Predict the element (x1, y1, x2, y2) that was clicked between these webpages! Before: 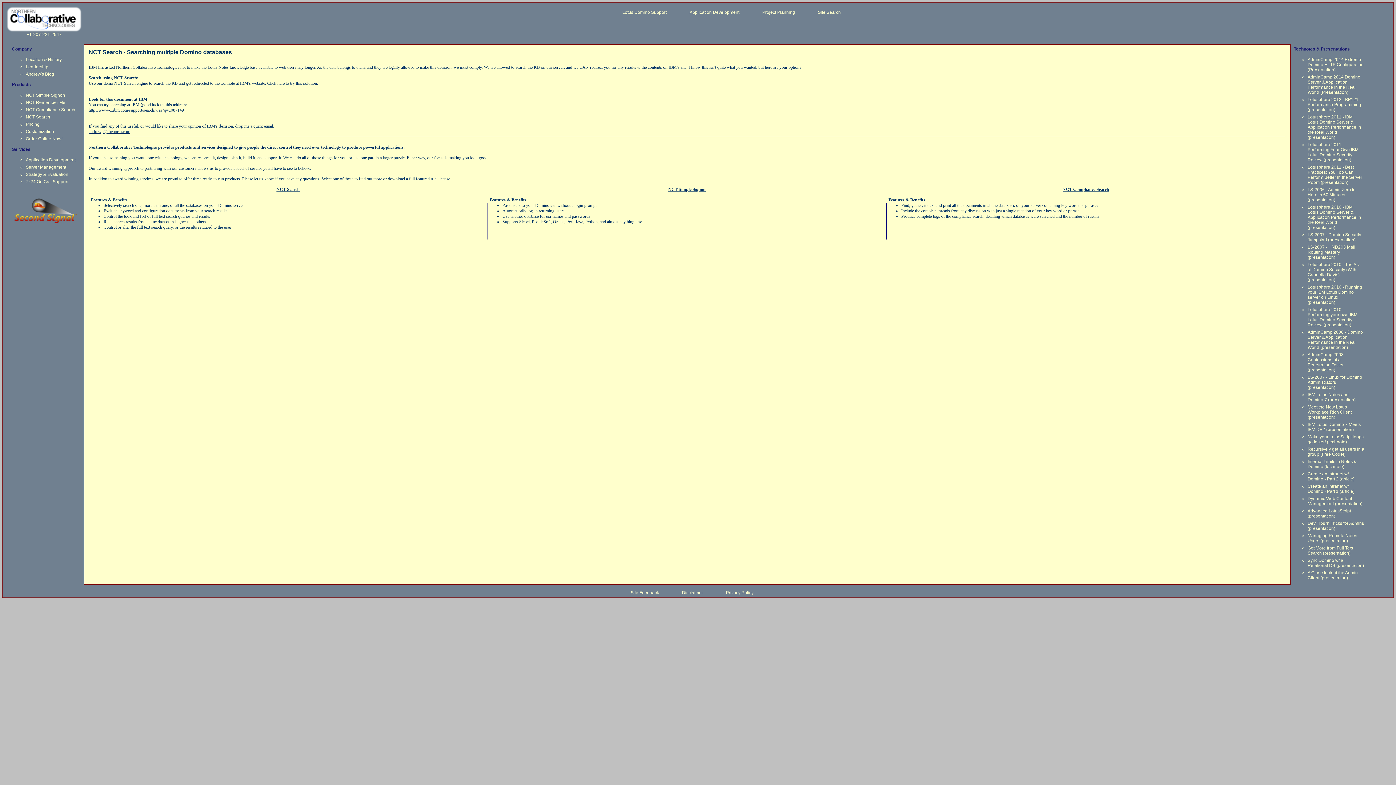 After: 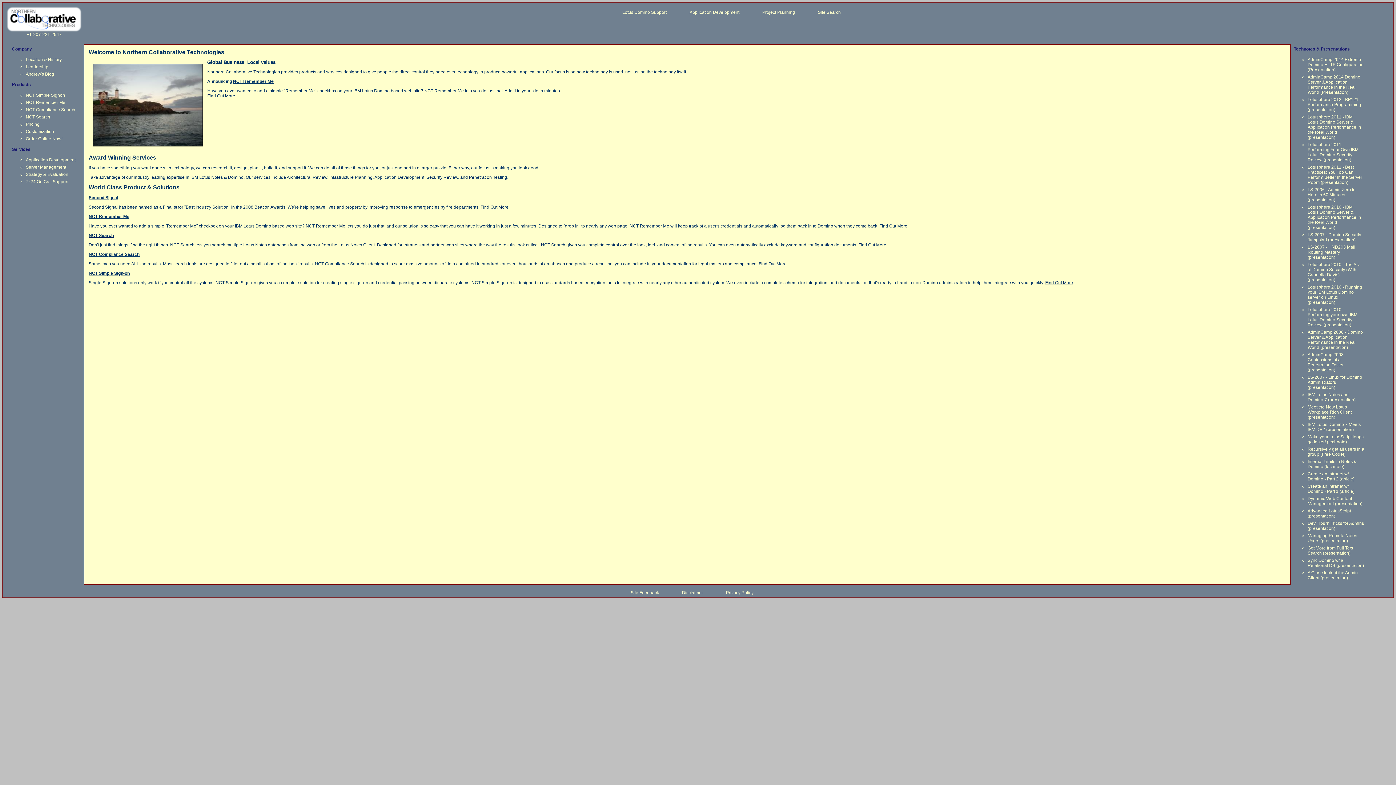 Action: bbox: (6, 28, 81, 33)